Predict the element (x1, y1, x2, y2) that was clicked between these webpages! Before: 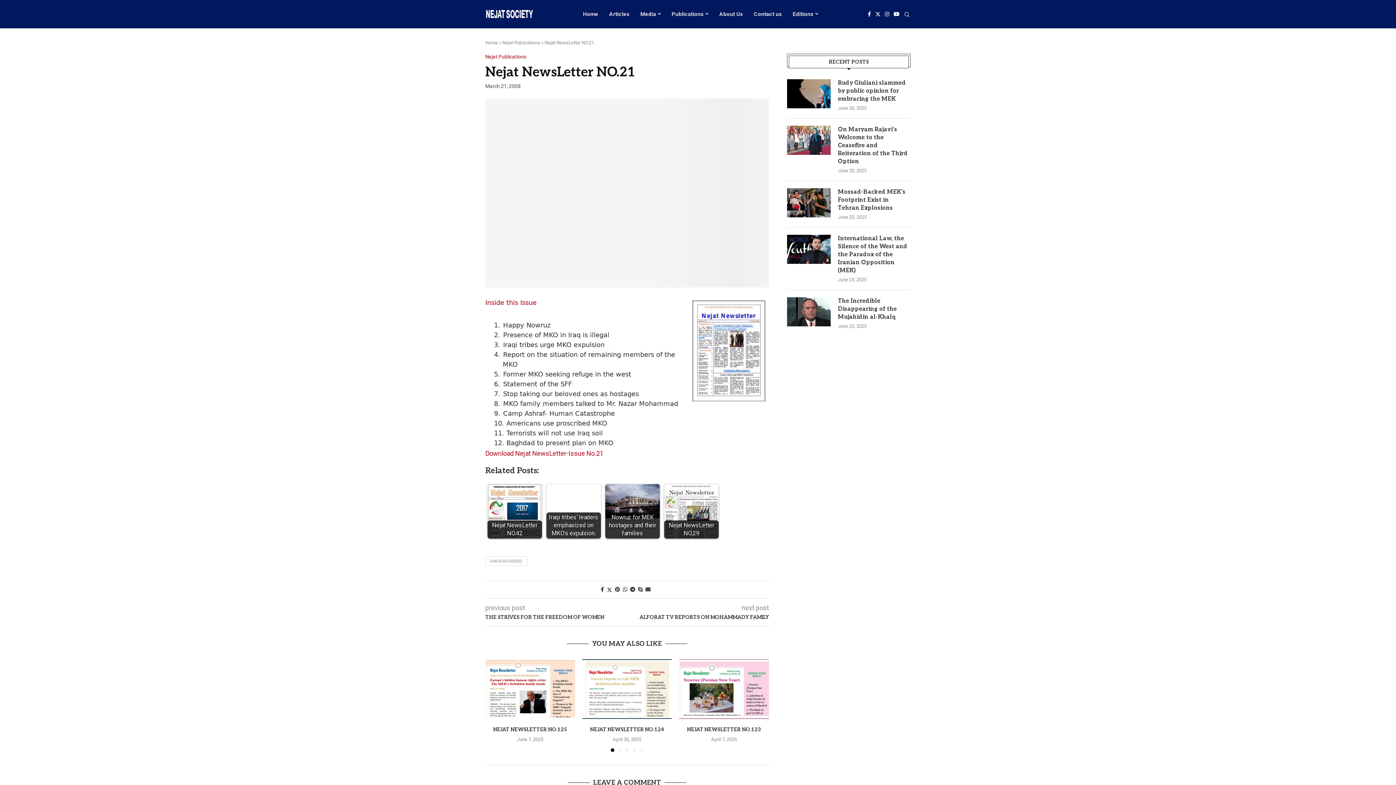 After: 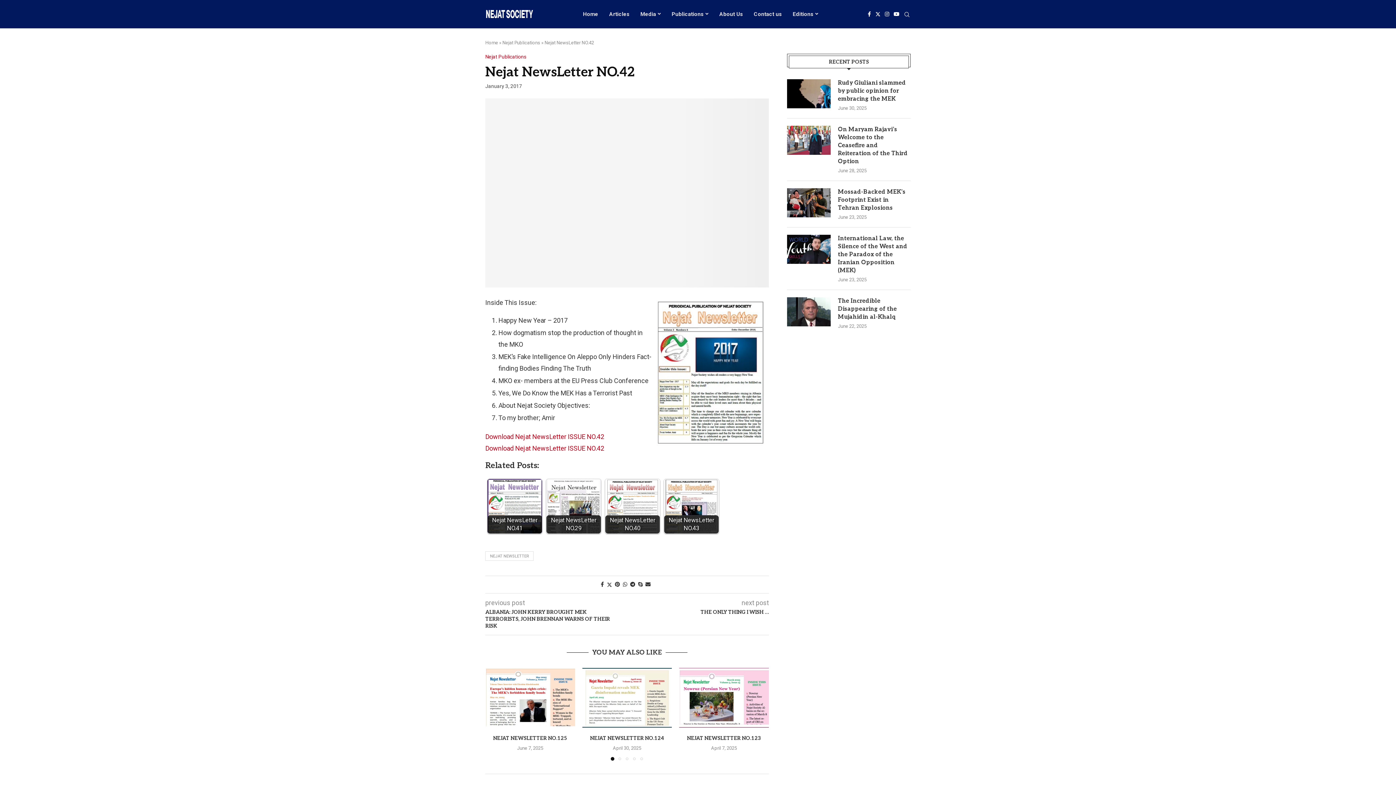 Action: bbox: (487, 484, 542, 538) label: Nejat NewsLetter NO.42